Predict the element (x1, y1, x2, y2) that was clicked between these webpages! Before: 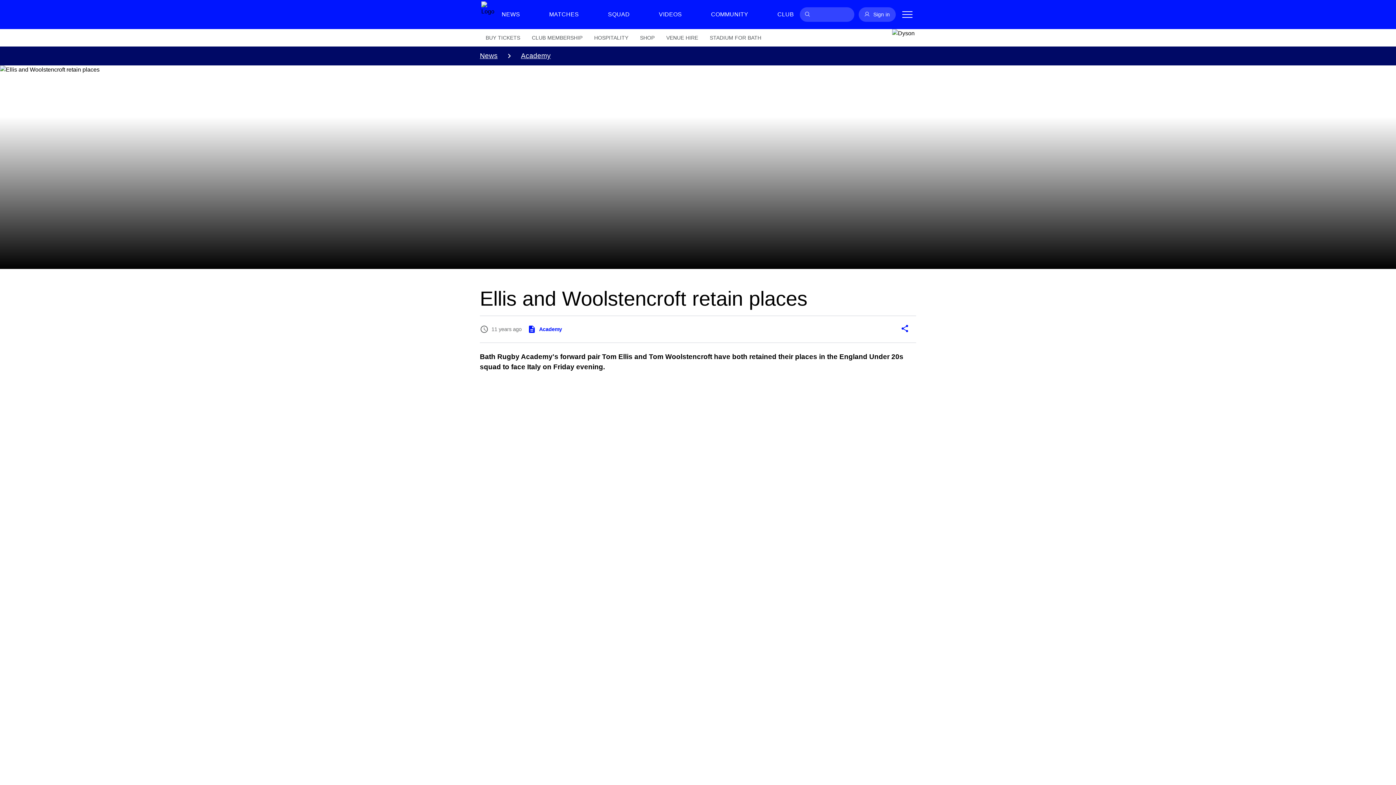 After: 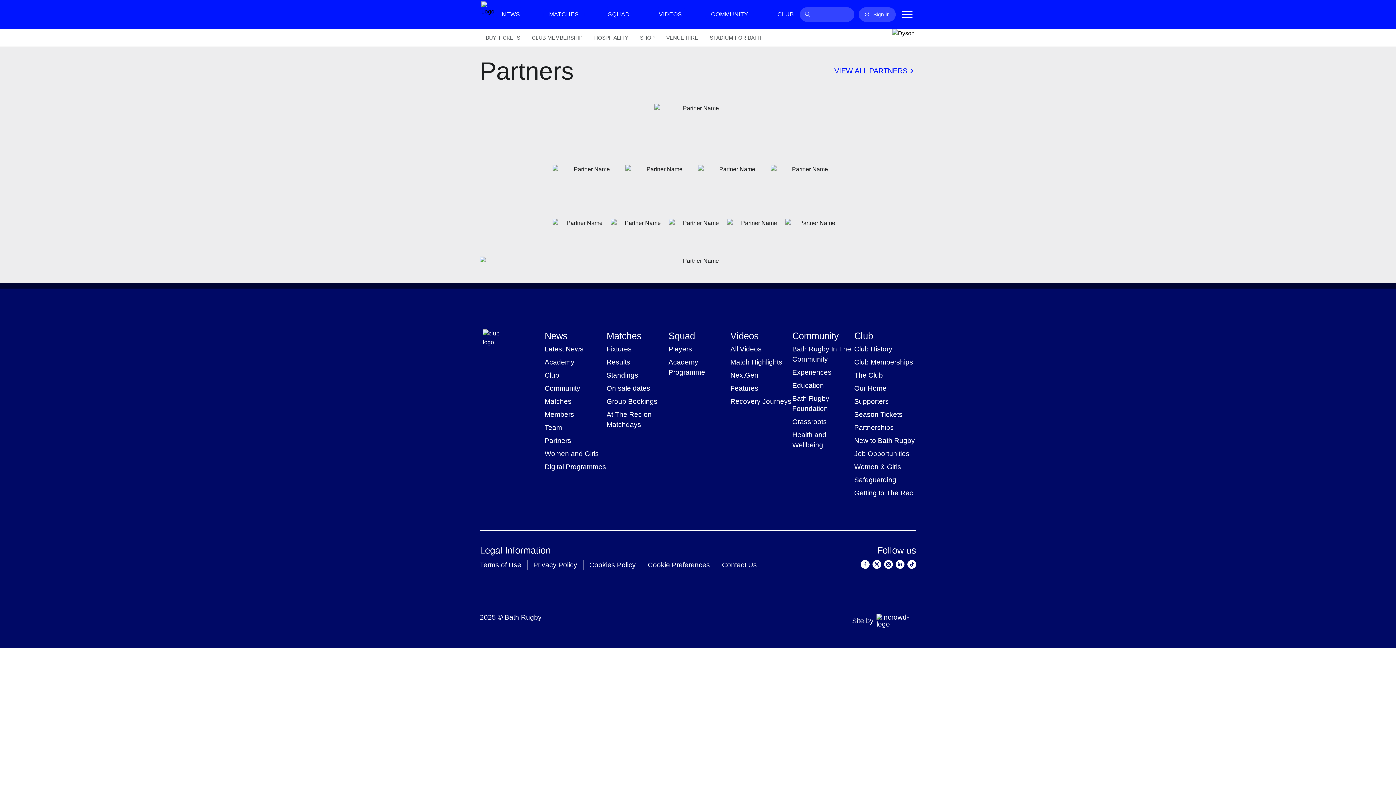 Action: label: VIDEOS bbox: (653, 7, 687, 21)